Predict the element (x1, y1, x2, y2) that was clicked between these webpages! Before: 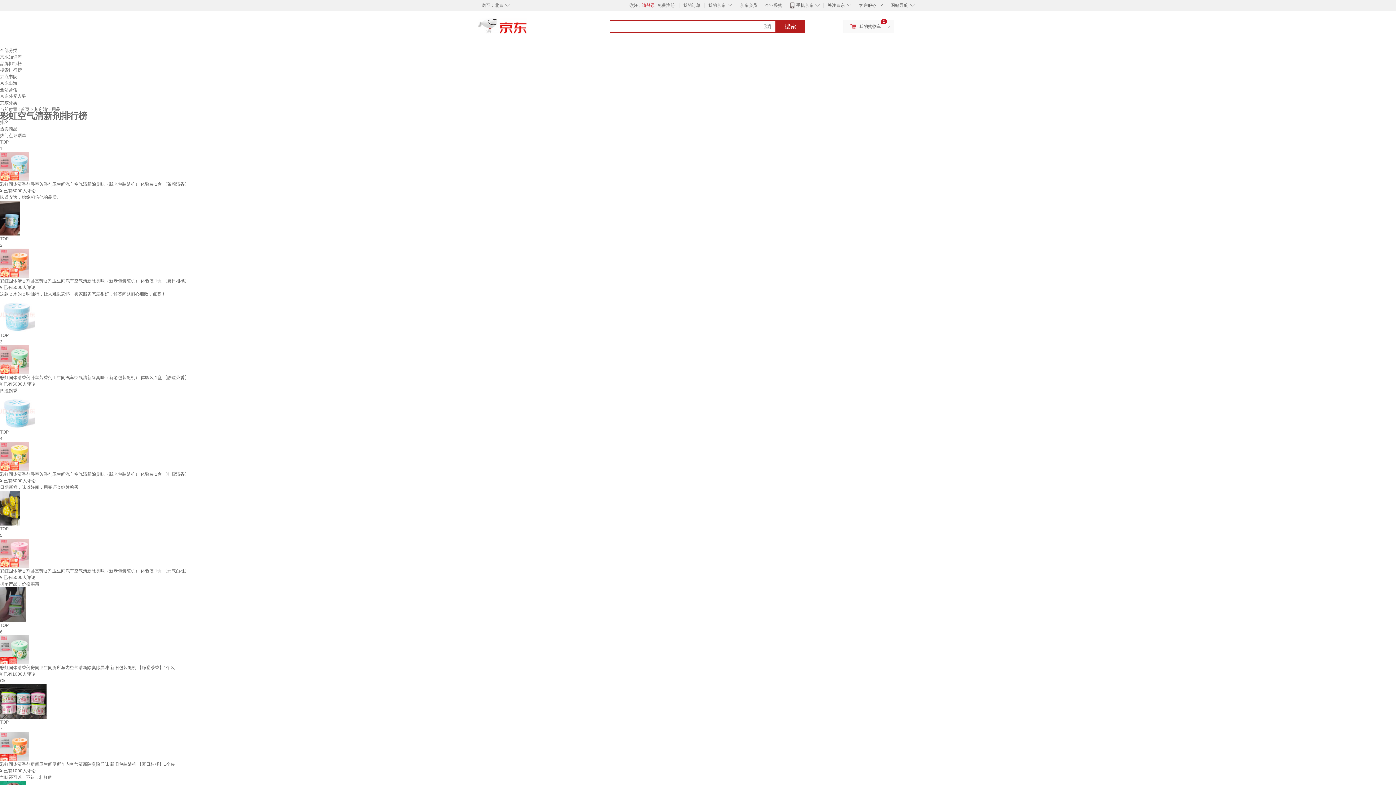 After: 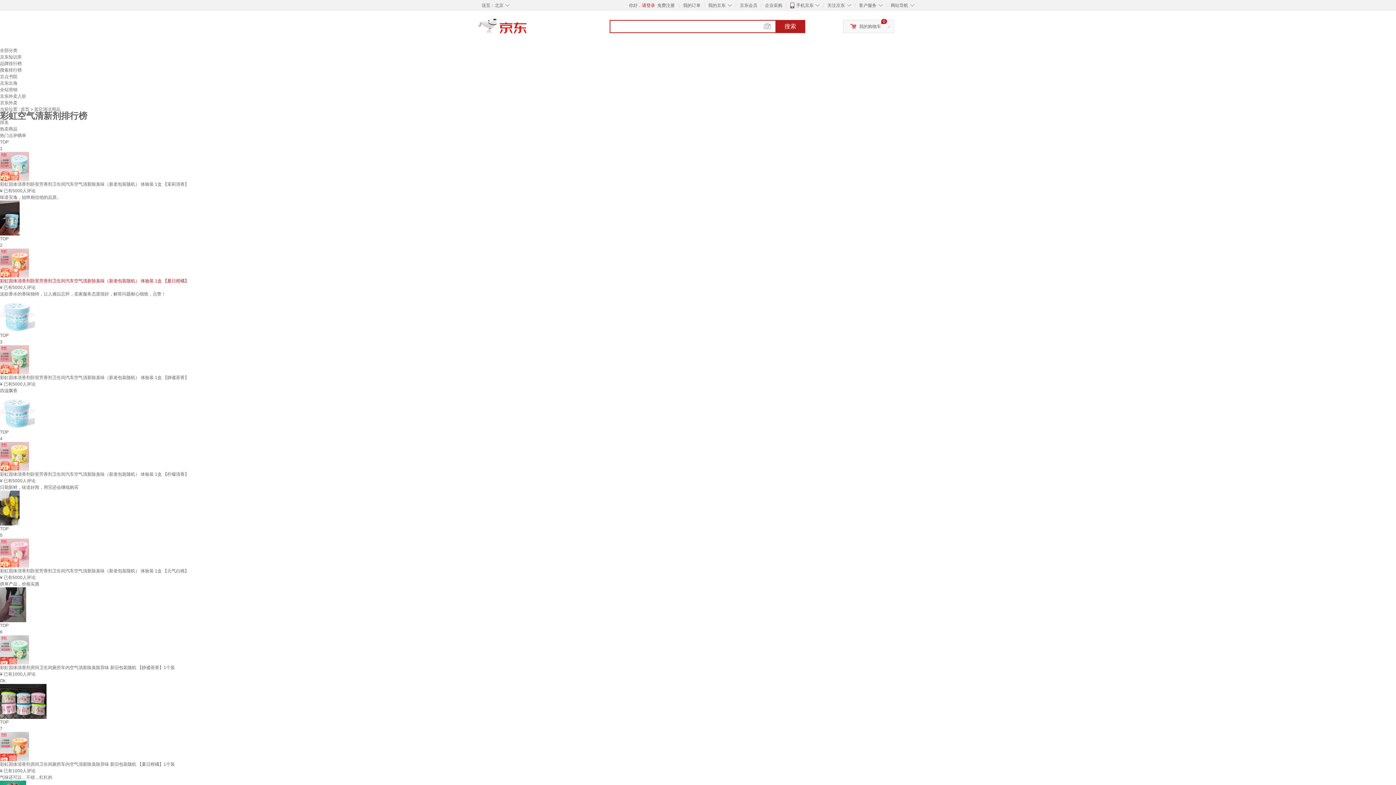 Action: label: 彩虹固体清香剂卧室芳香剂卫生间汽车空气清新除臭味（新老包装随机） 体验装 1盒 【夏日柑橘】 bbox: (0, 278, 189, 283)